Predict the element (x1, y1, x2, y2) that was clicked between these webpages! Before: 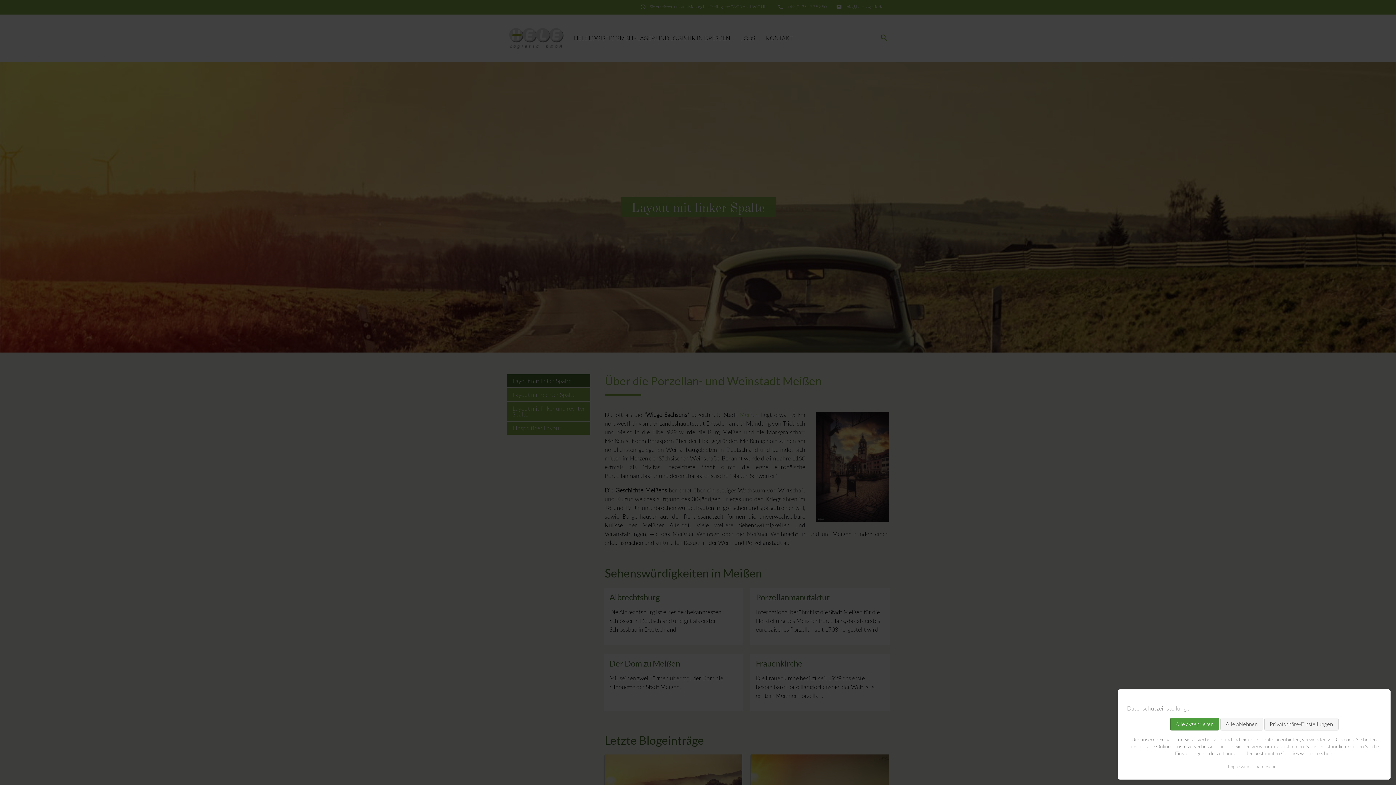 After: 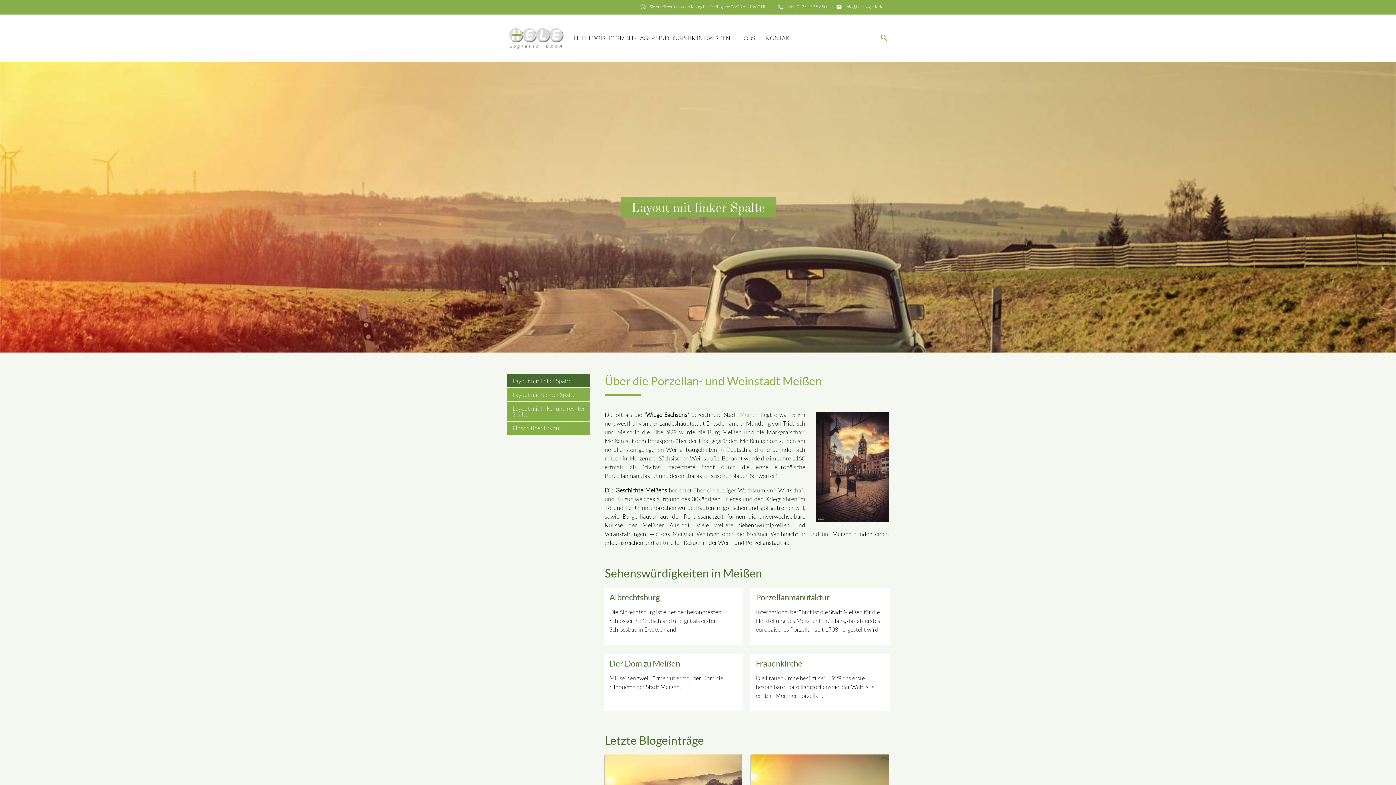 Action: bbox: (1220, 718, 1263, 730) label: Alle ablehnen